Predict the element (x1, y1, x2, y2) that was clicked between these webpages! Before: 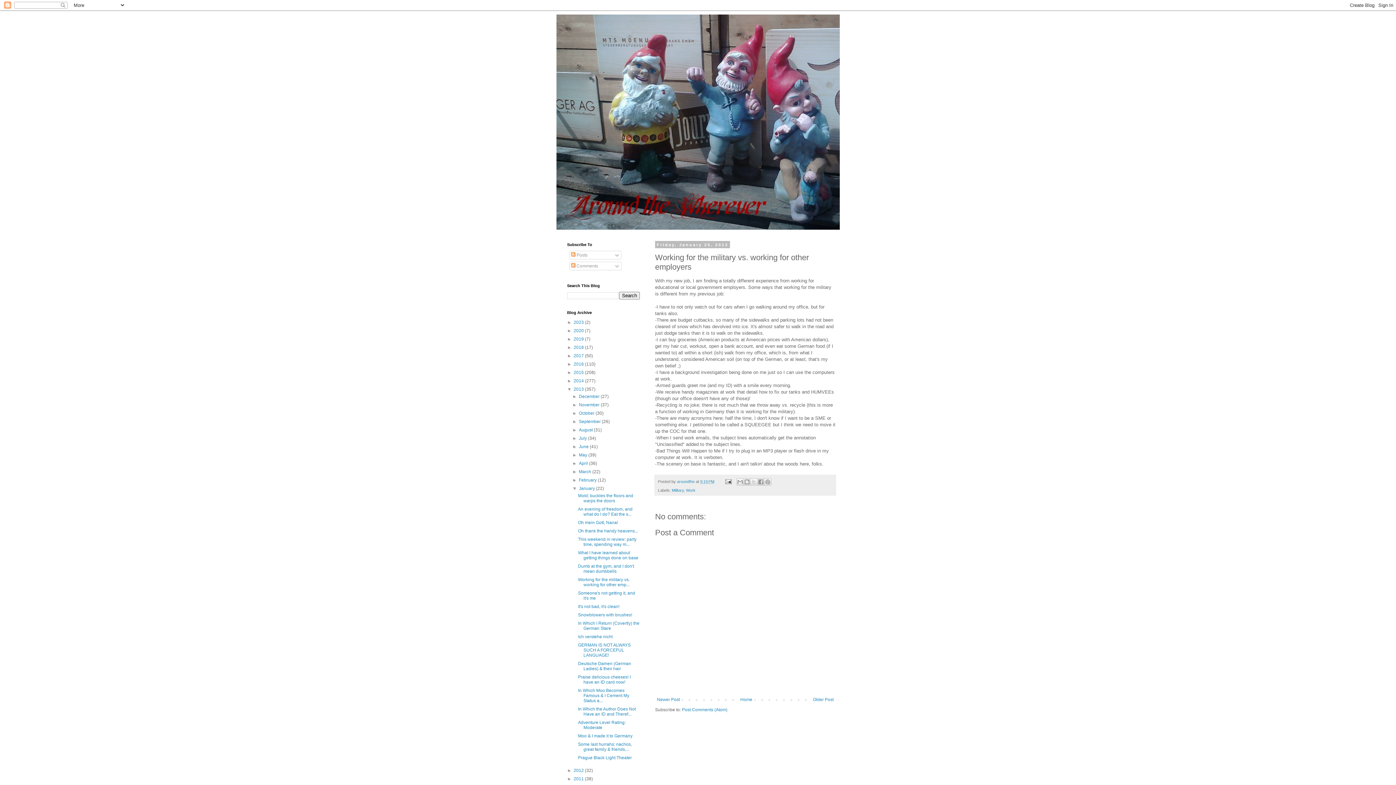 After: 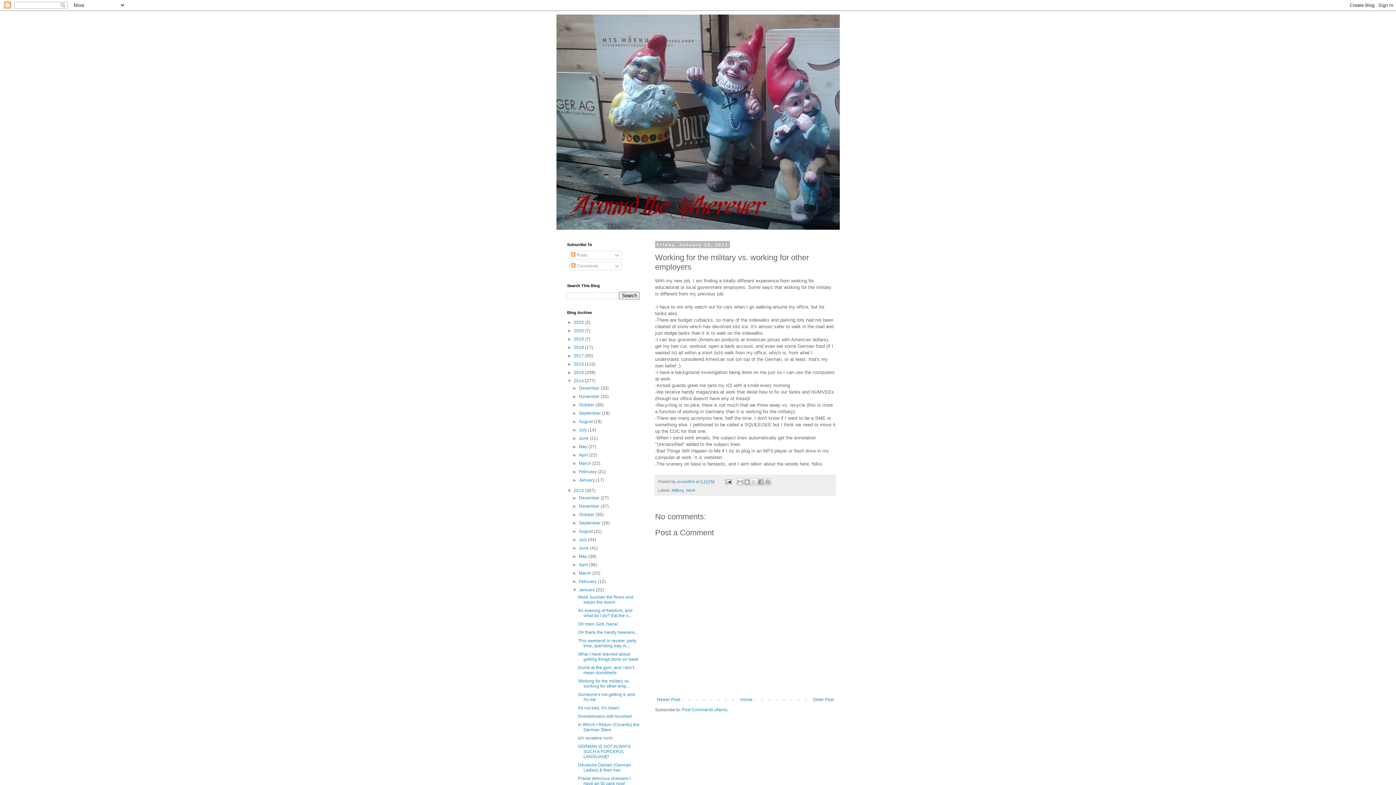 Action: label: ►   bbox: (567, 378, 573, 383)